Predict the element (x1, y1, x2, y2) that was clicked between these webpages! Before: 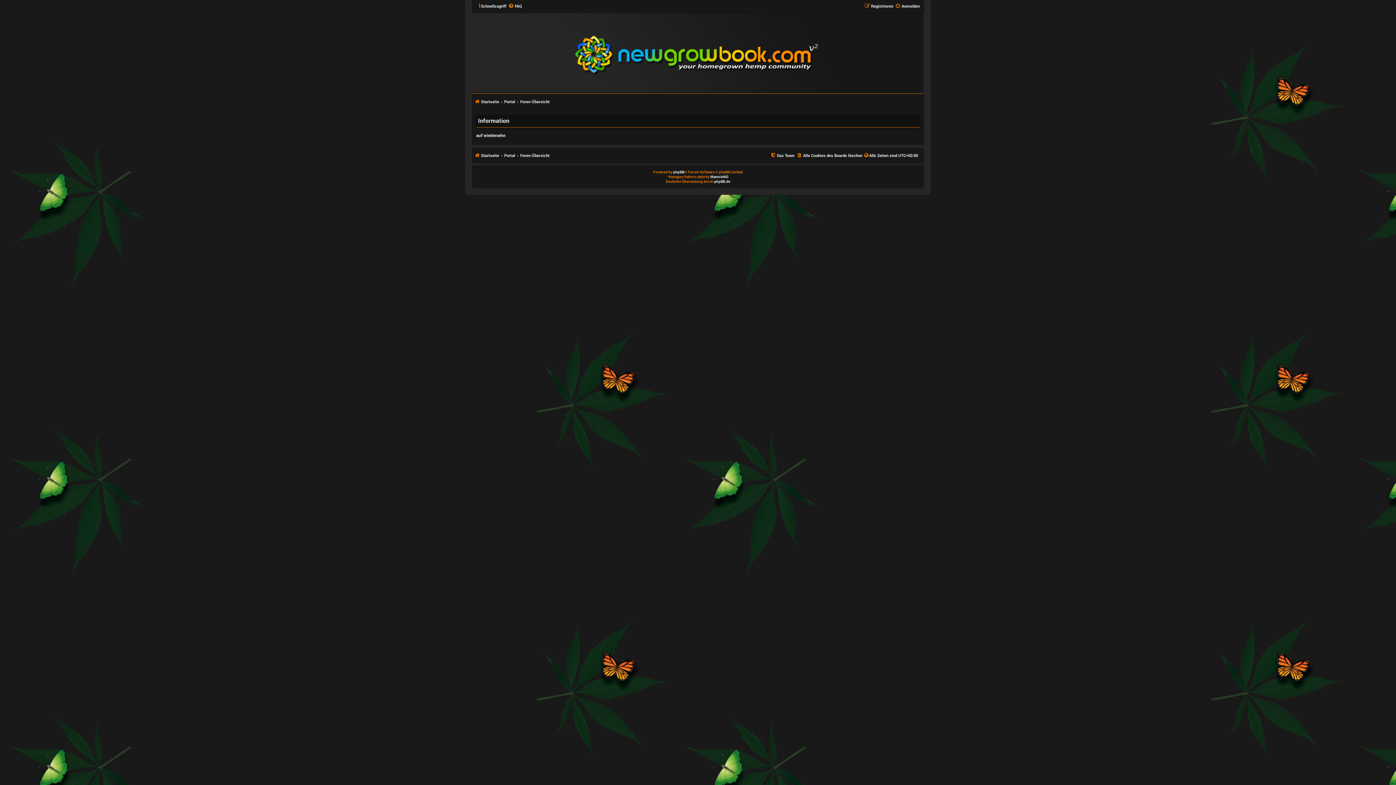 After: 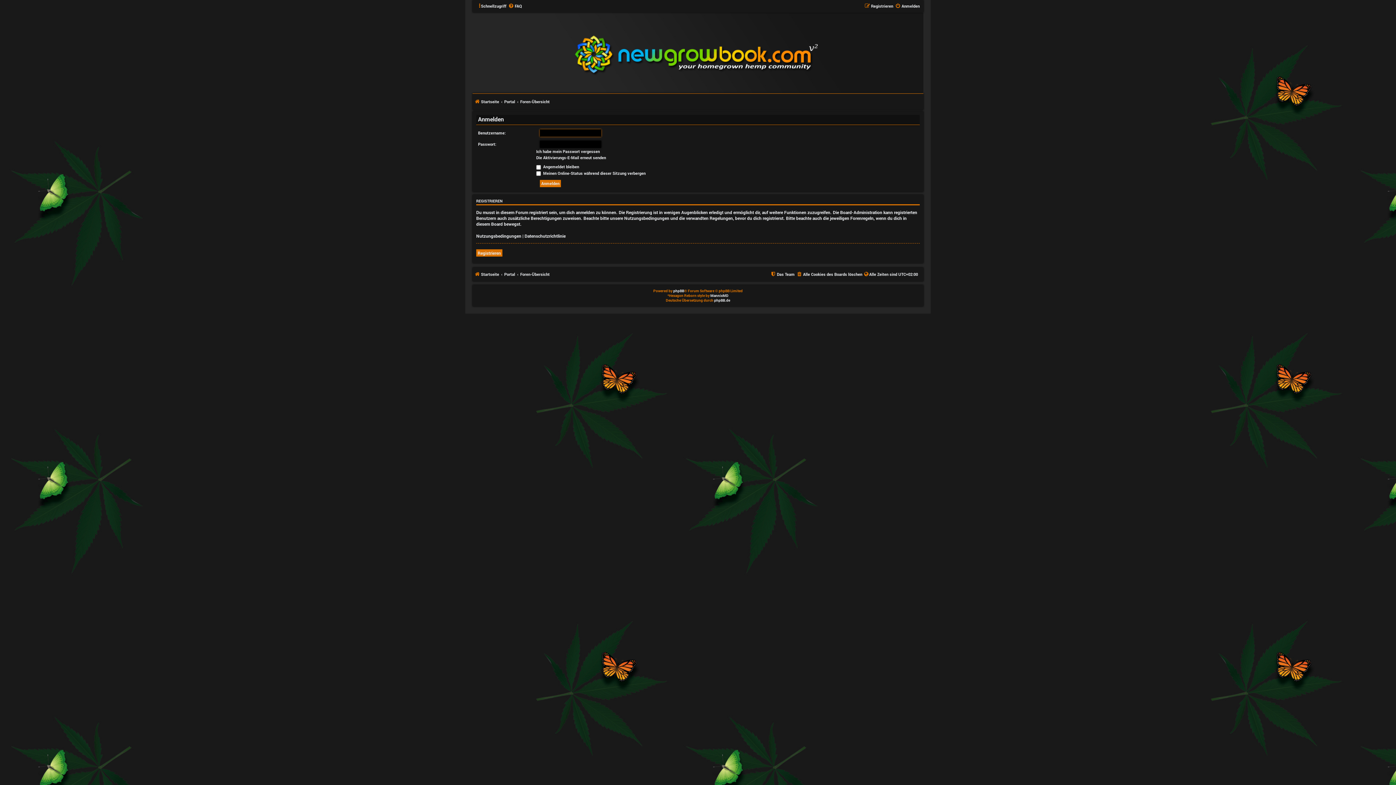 Action: bbox: (895, 1, 920, 10) label: Anmelden